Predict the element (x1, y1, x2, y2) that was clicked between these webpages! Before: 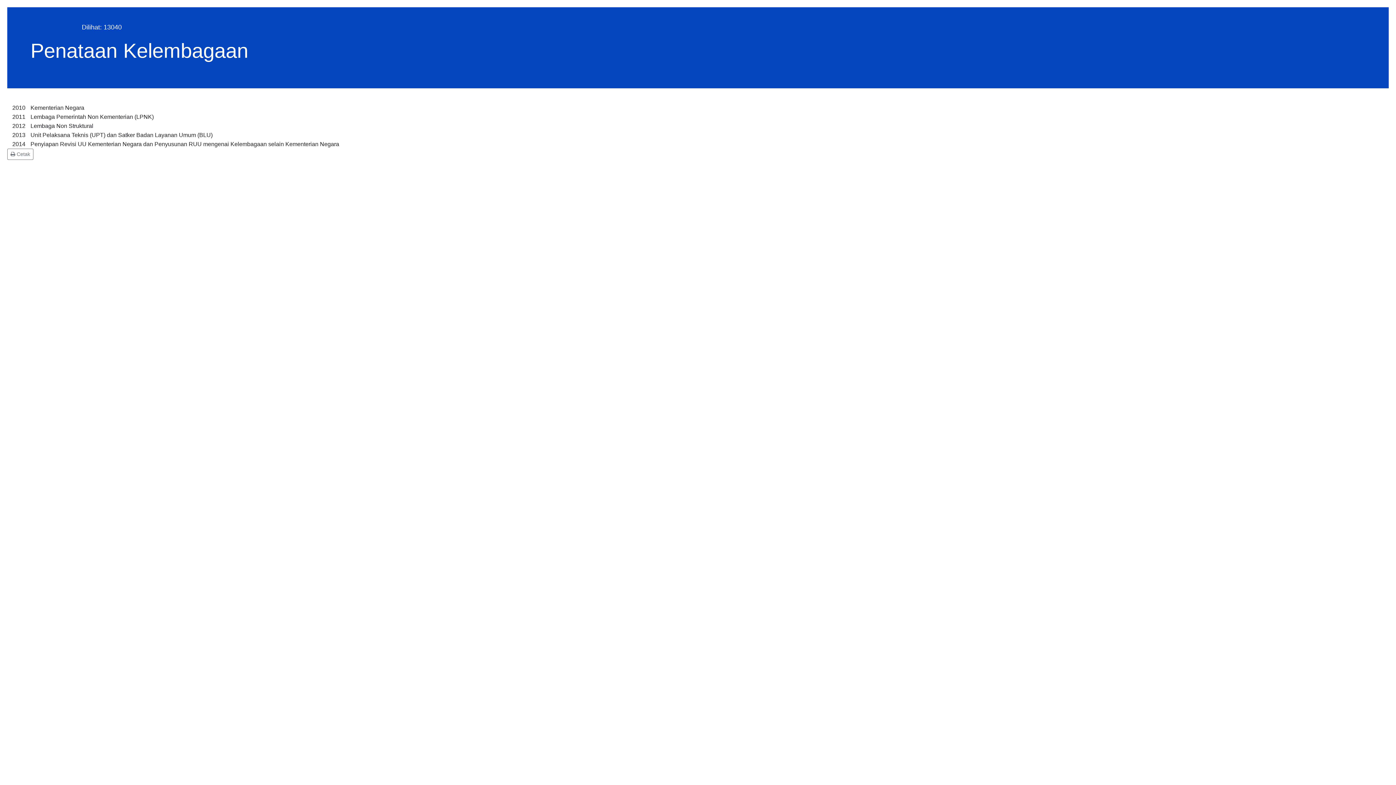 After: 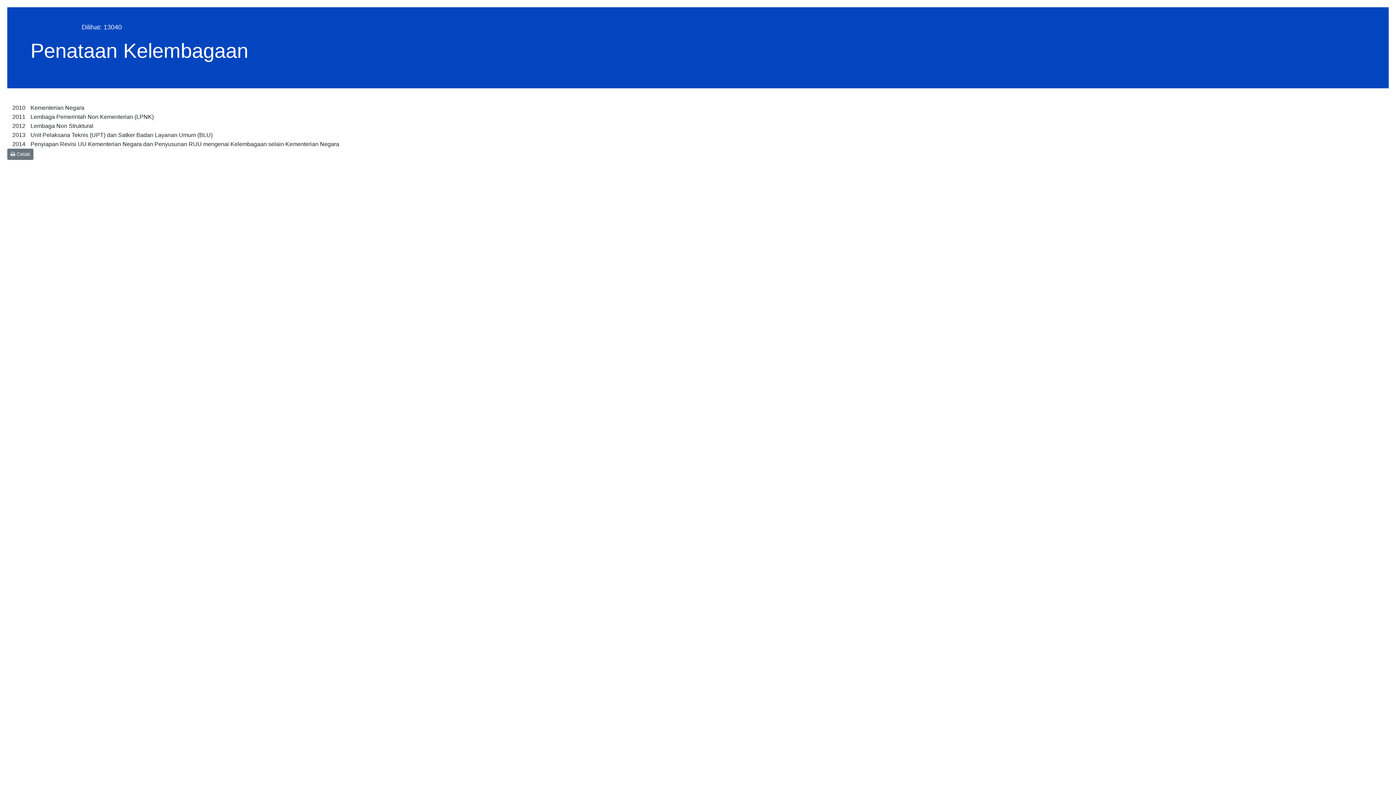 Action: label:  Cetak bbox: (7, 150, 33, 156)